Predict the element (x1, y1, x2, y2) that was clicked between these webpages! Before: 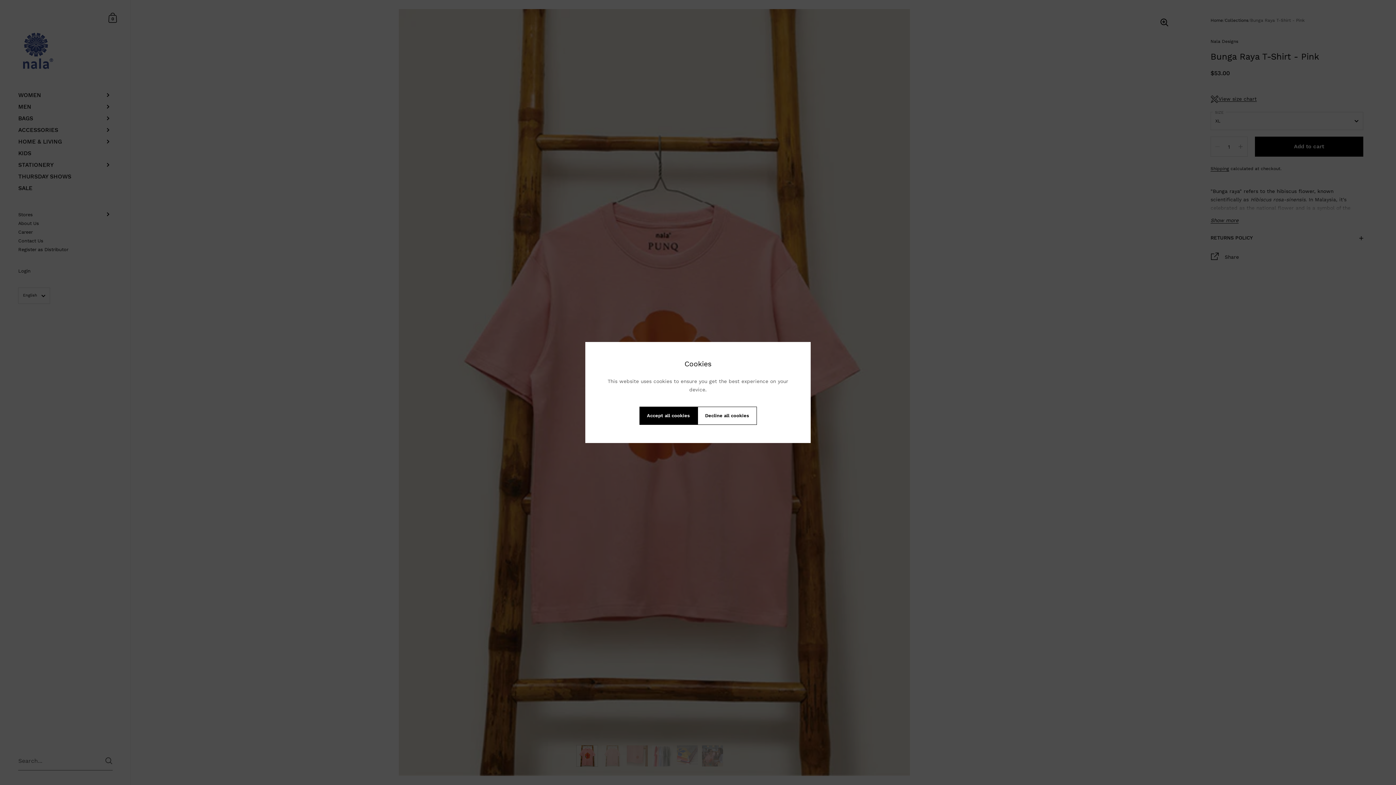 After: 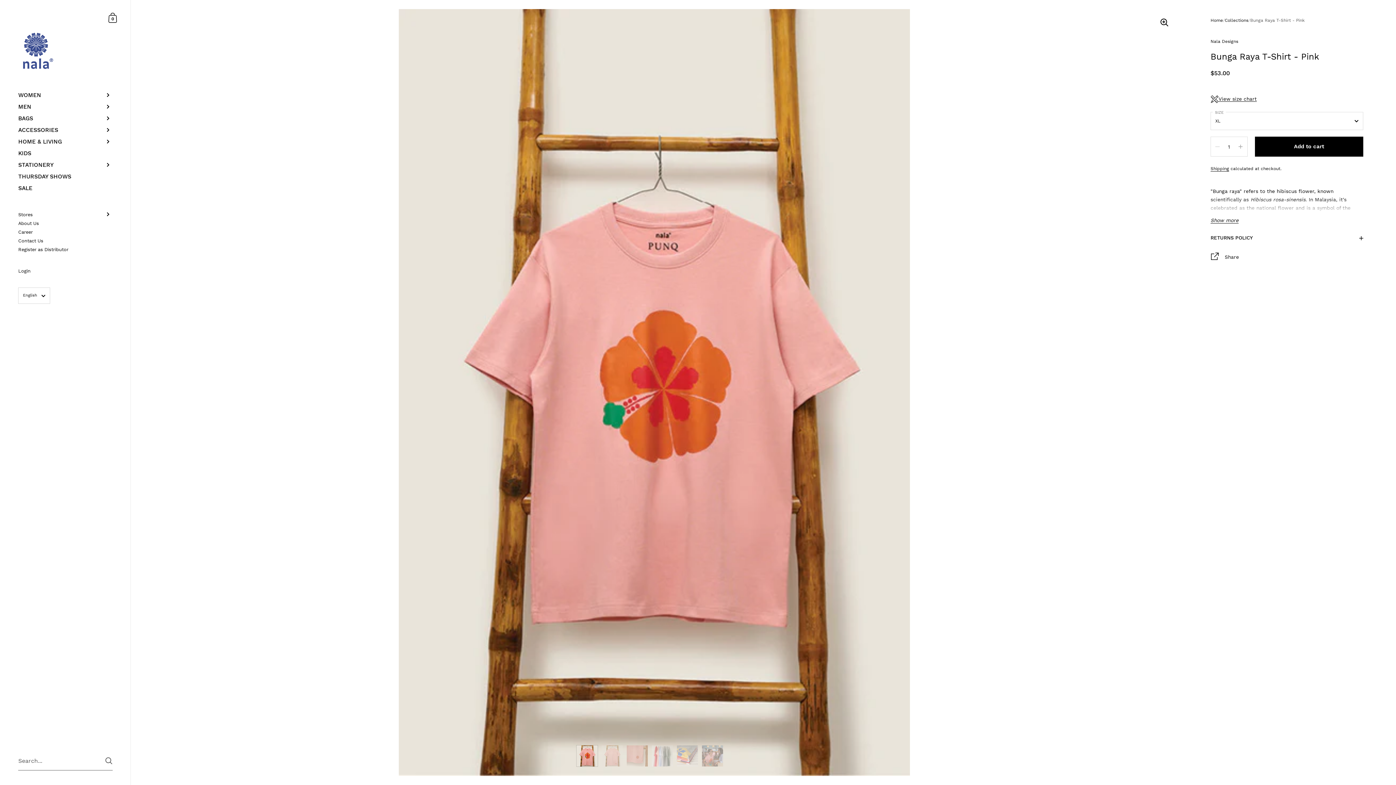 Action: bbox: (697, 406, 756, 425) label: Decline all cookies